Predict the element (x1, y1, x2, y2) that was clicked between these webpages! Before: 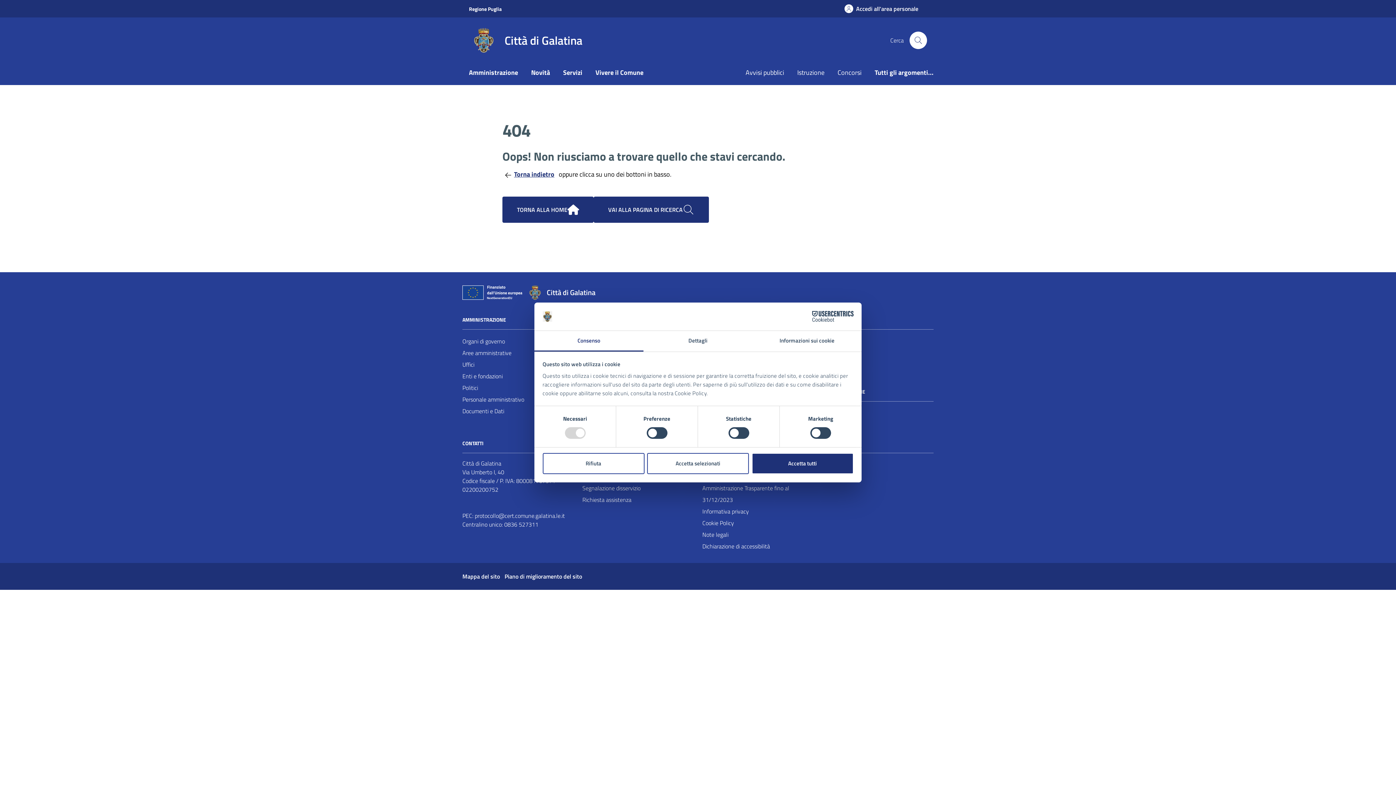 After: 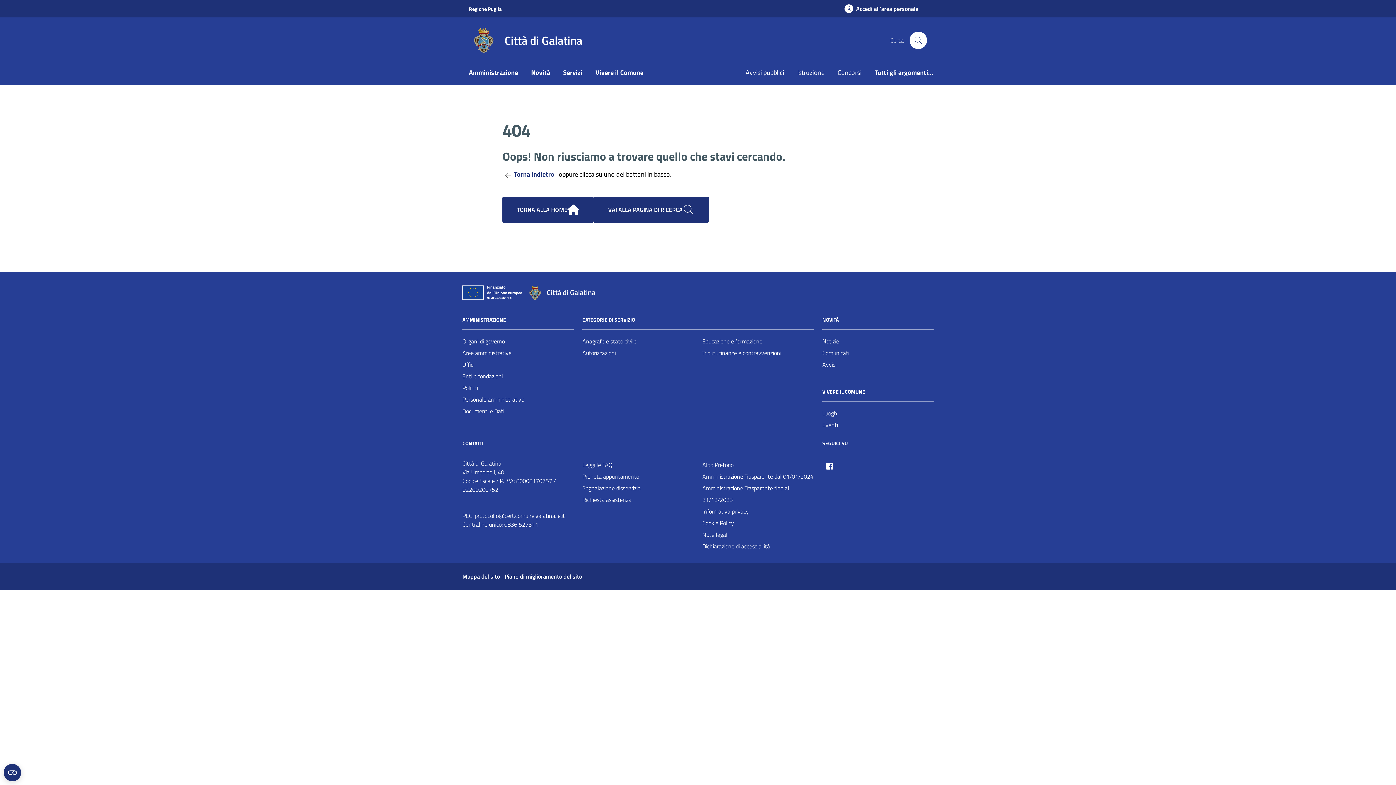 Action: label: Accetta selezionati bbox: (647, 453, 749, 474)